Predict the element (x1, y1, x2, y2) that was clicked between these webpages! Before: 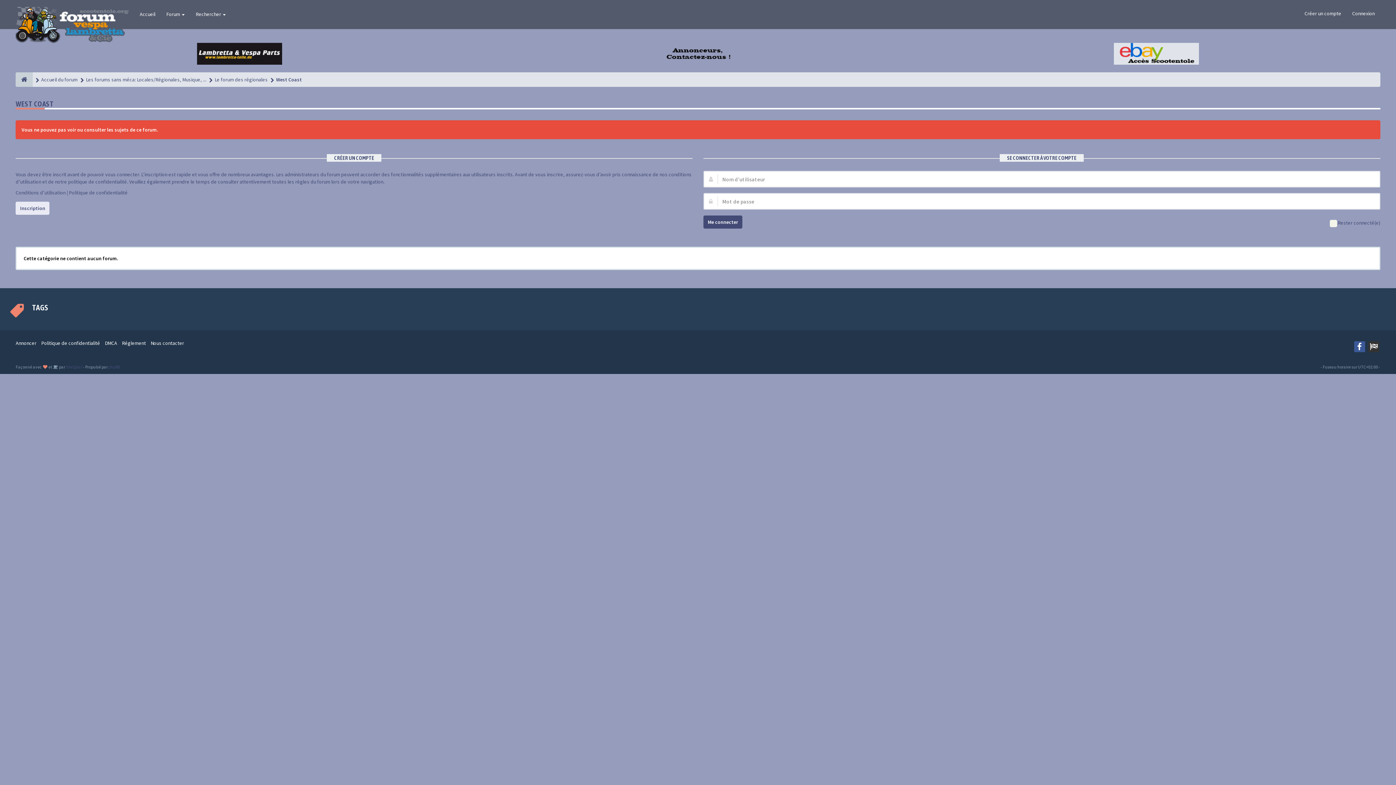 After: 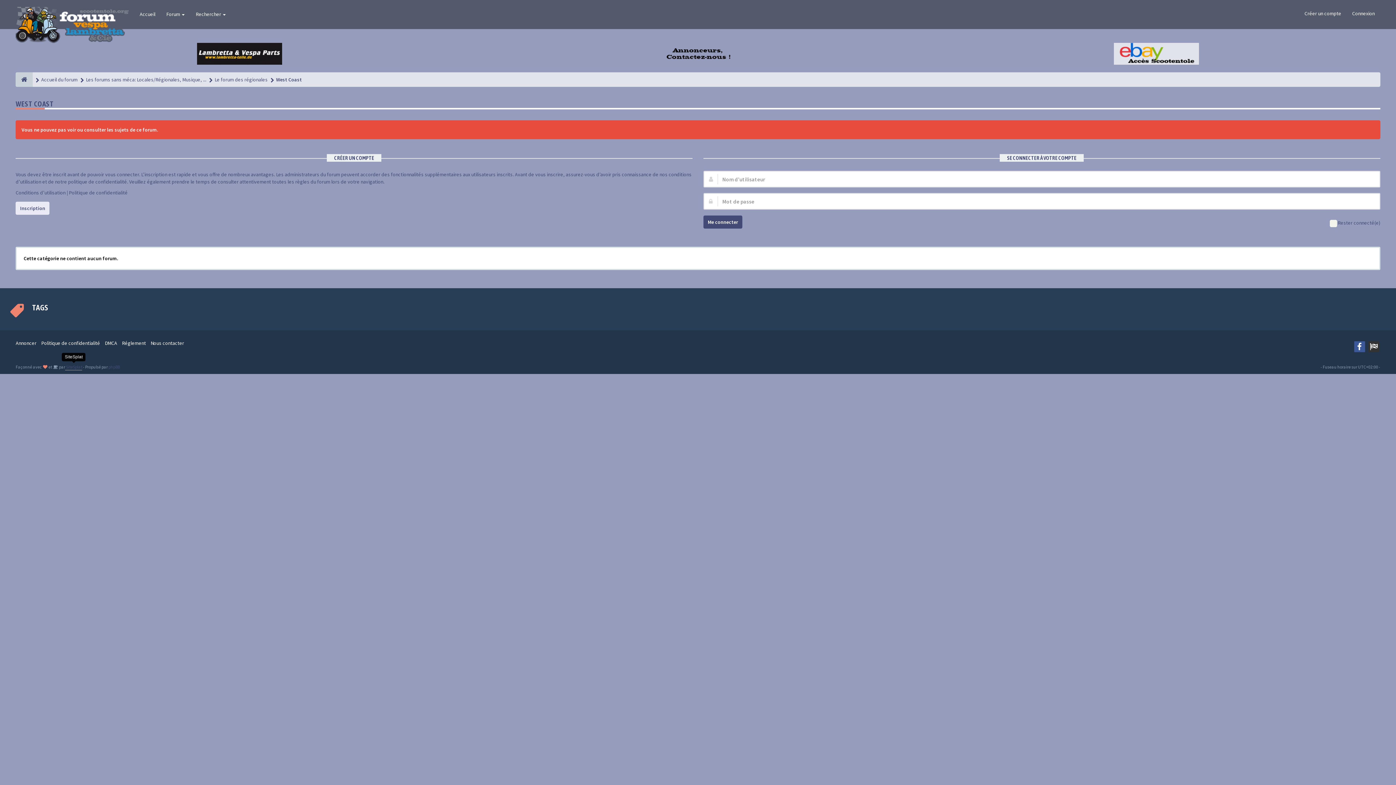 Action: label:  SiteSplat bbox: (65, 364, 82, 370)